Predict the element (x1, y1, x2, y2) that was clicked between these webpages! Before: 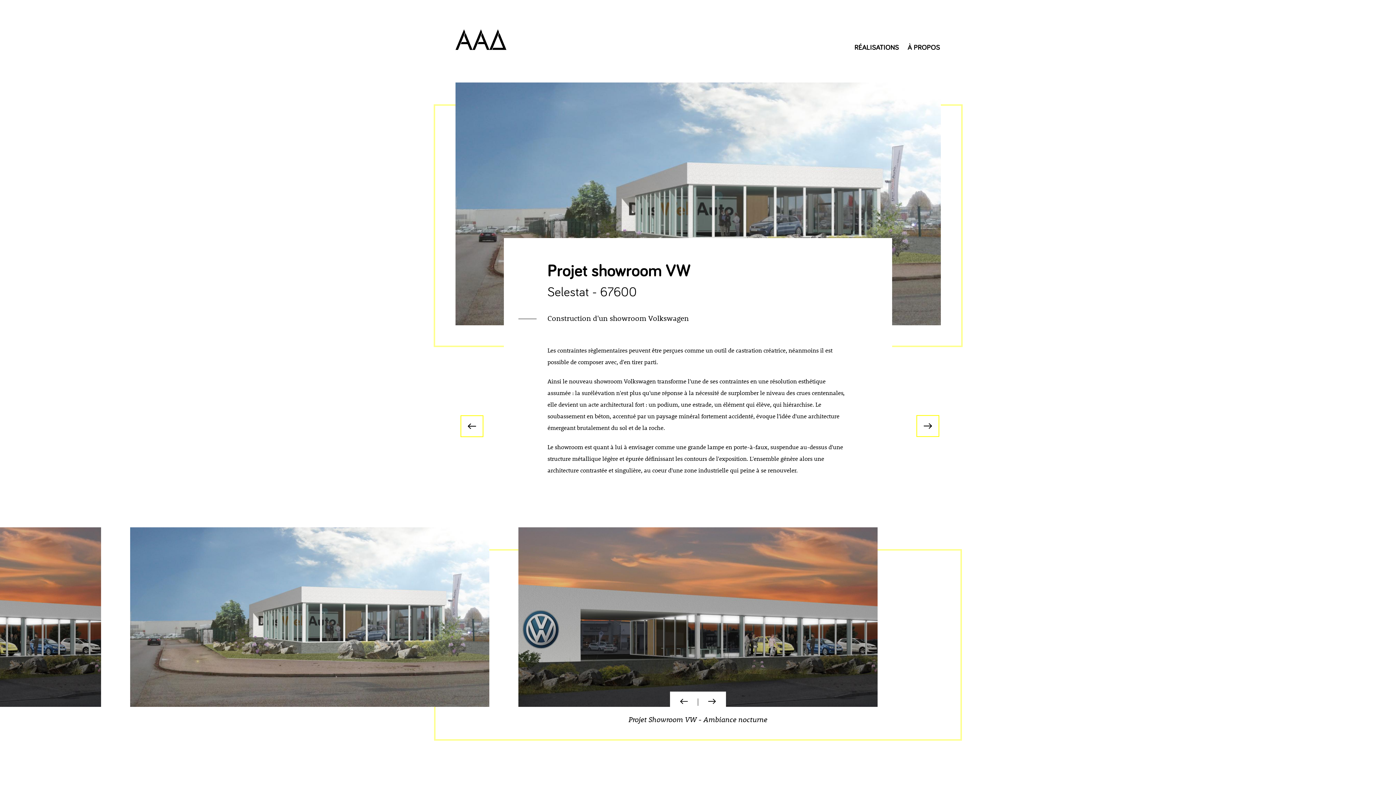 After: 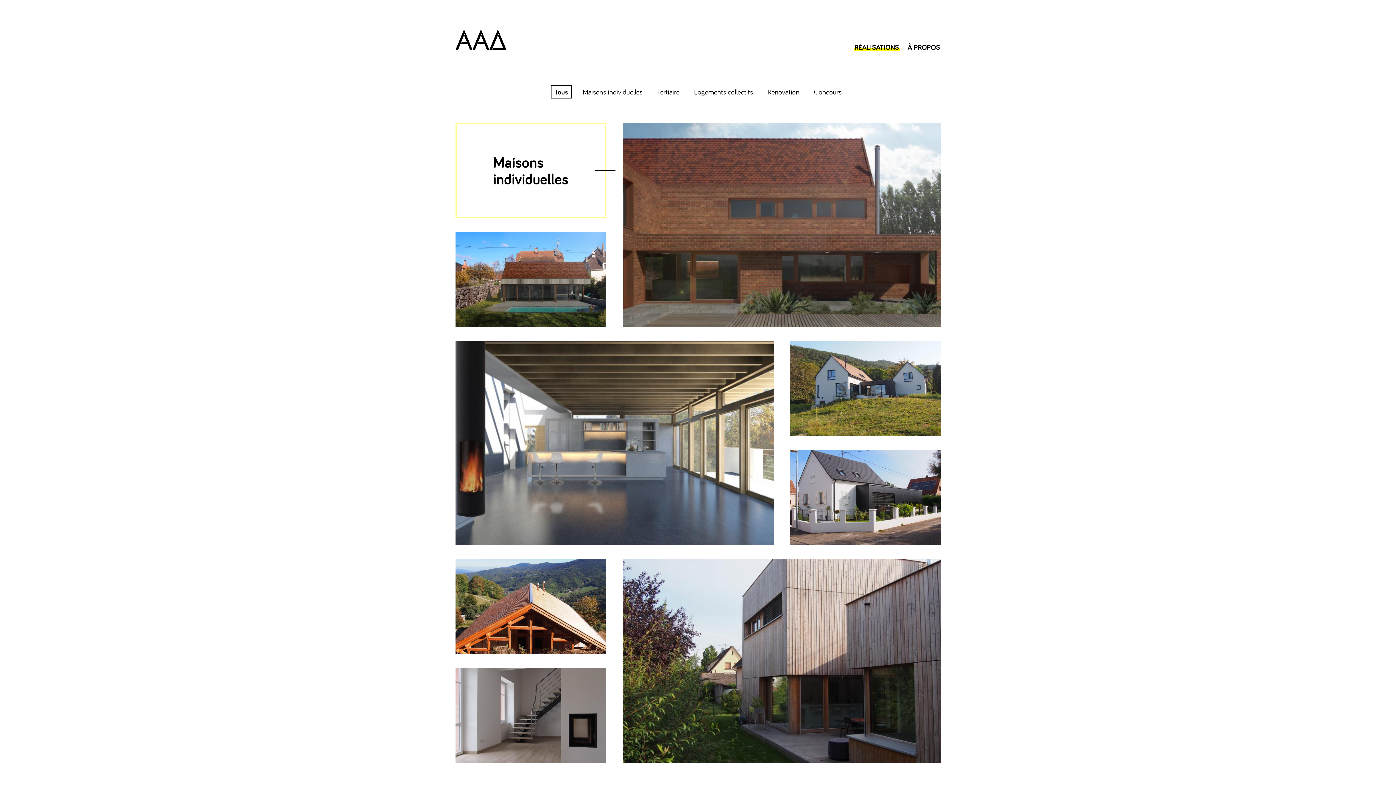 Action: bbox: (455, 29, 506, 50)